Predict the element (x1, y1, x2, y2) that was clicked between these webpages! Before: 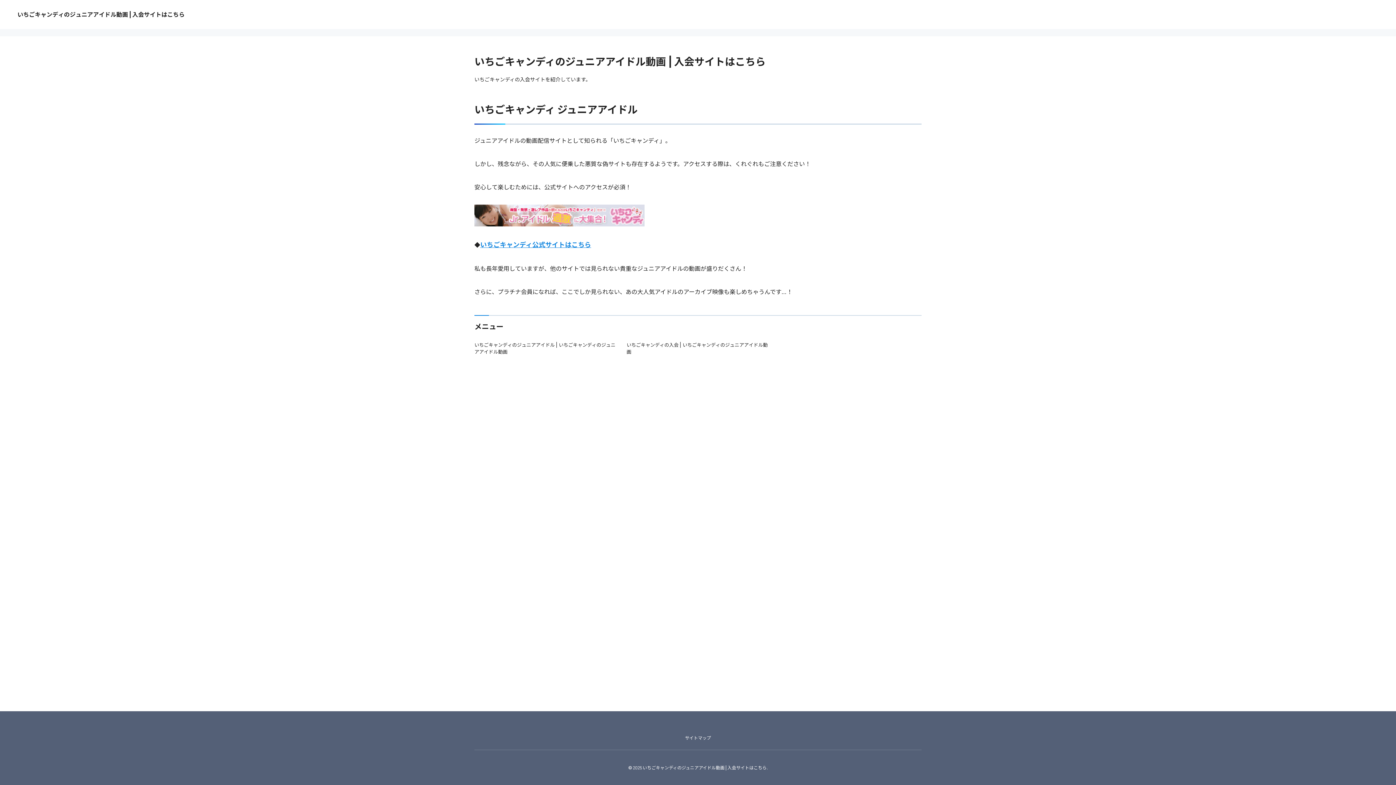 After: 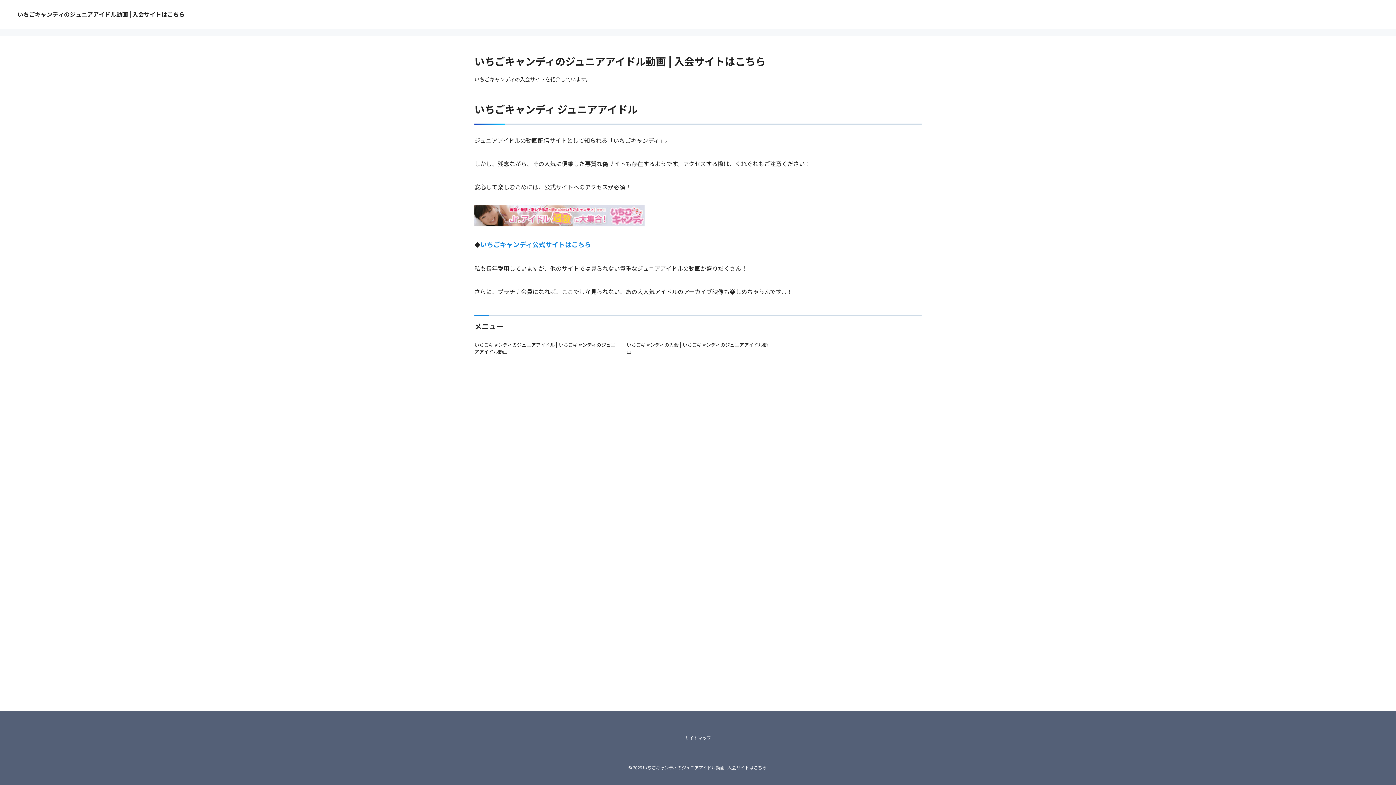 Action: label: いちごキャンディ公式サイトはこちら bbox: (480, 240, 591, 248)